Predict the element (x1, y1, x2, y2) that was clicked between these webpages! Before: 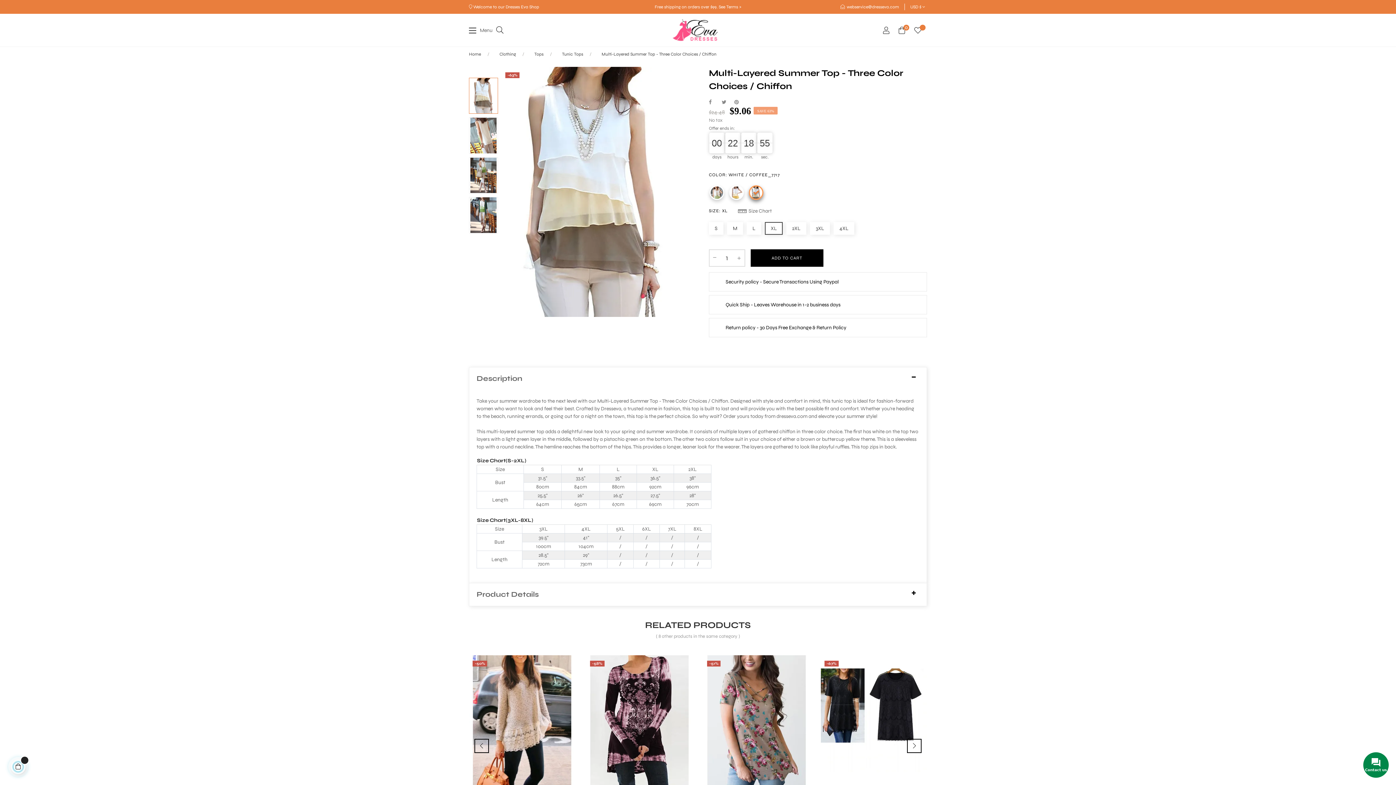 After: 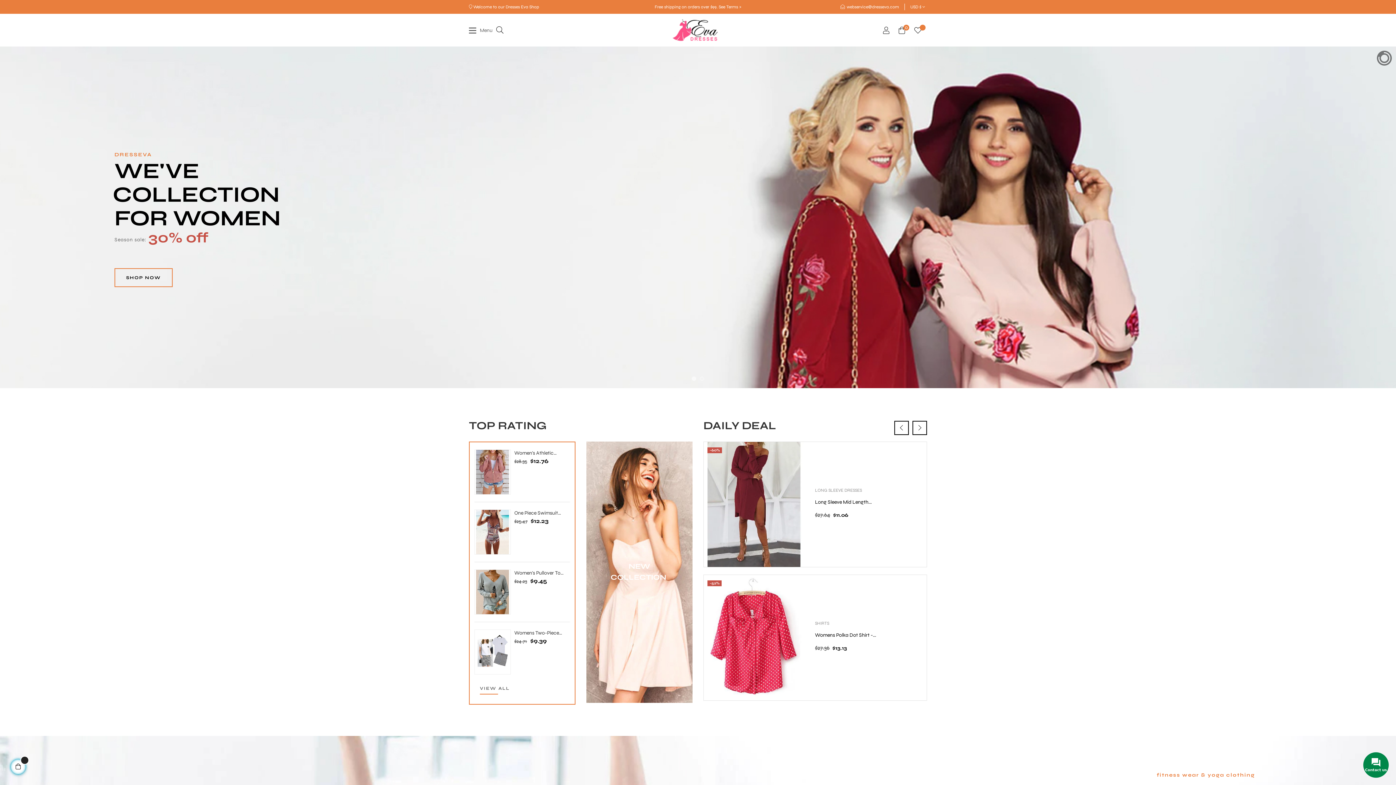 Action: bbox: (670, 19, 719, 41)